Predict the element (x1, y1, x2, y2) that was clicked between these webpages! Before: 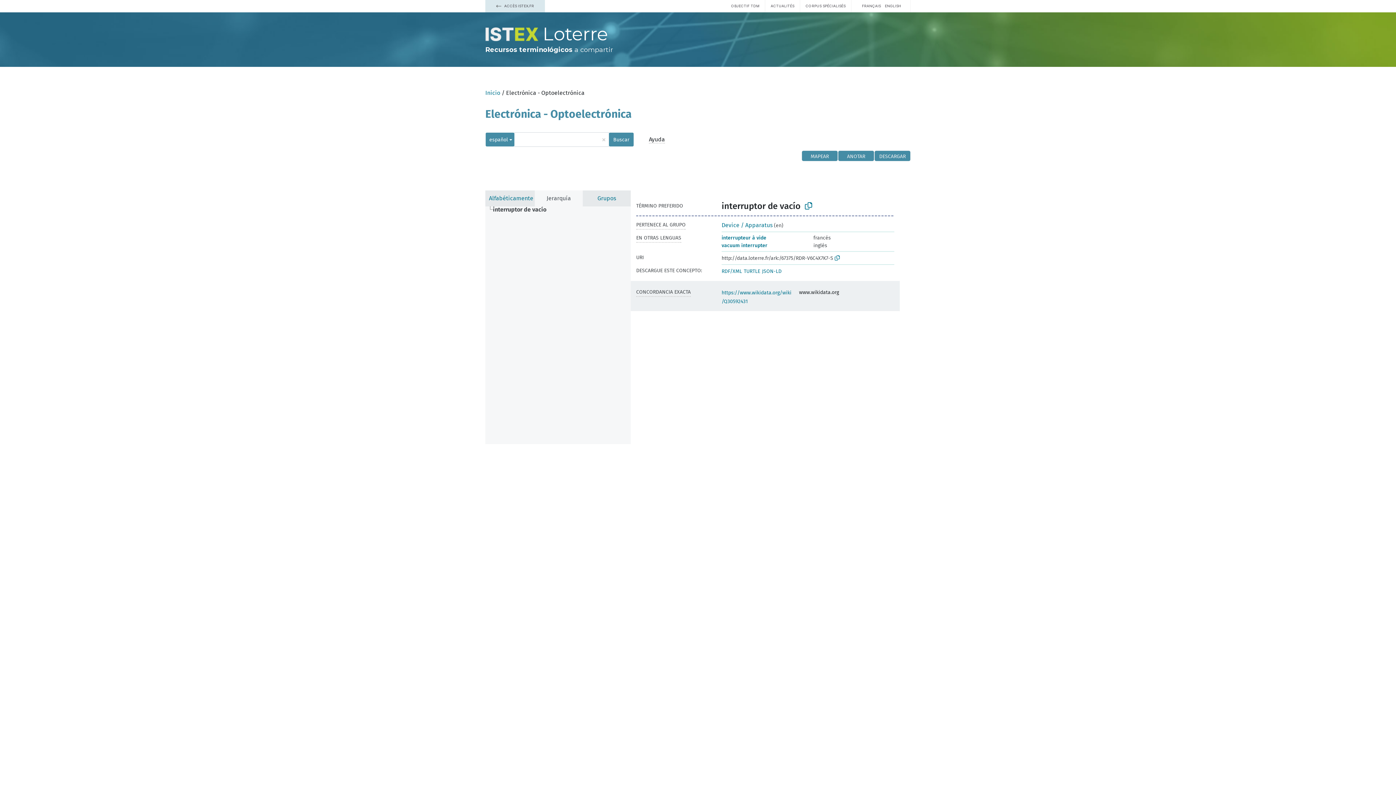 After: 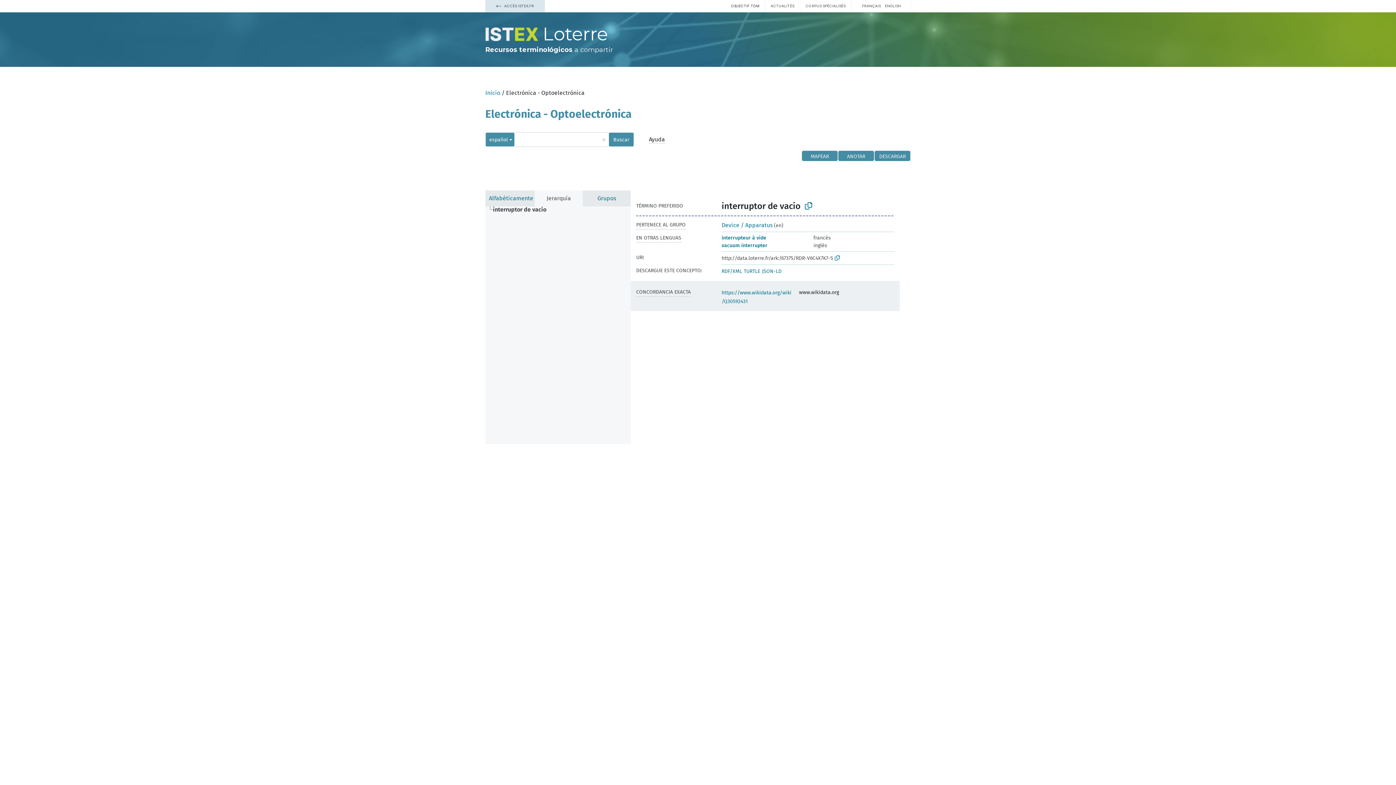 Action: label: OBJECTIF TDM bbox: (731, 3, 759, 8)